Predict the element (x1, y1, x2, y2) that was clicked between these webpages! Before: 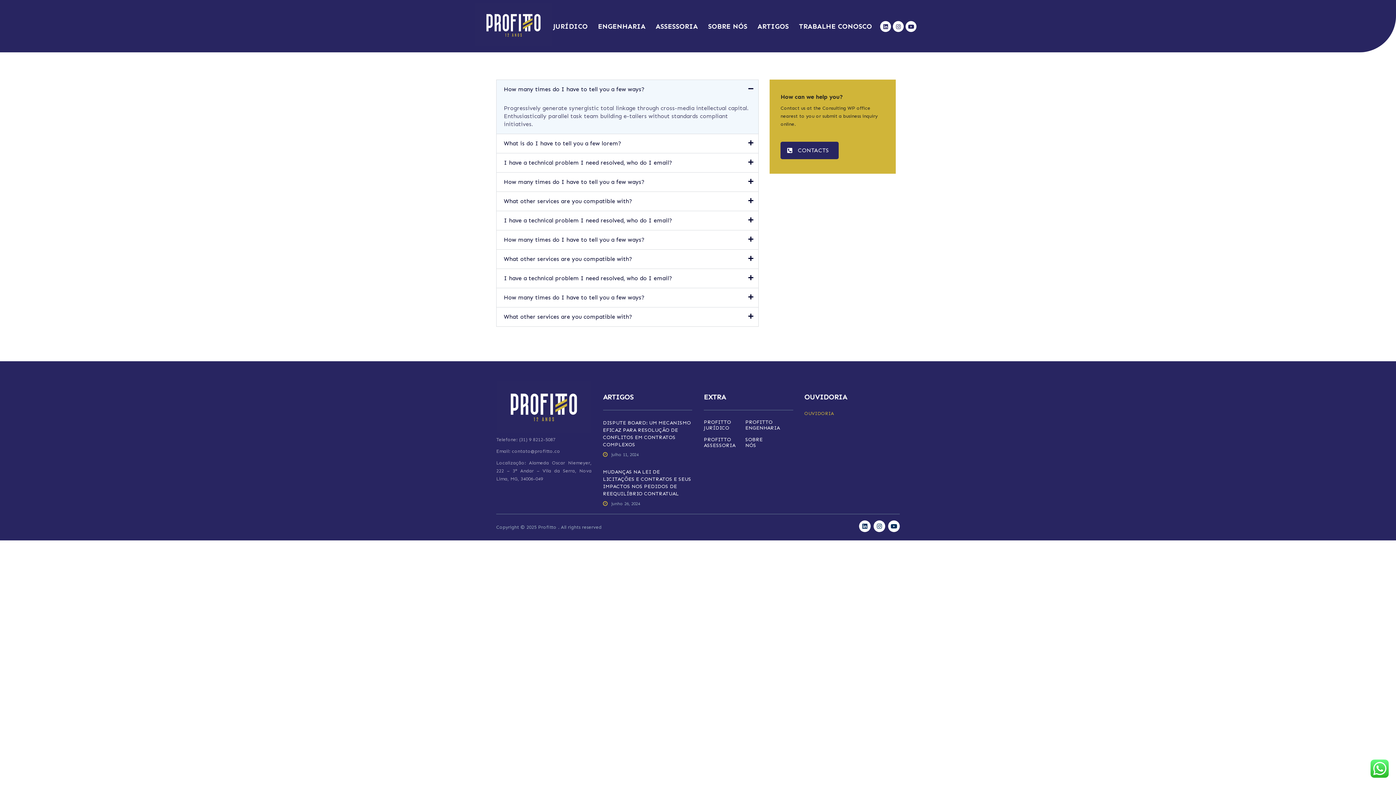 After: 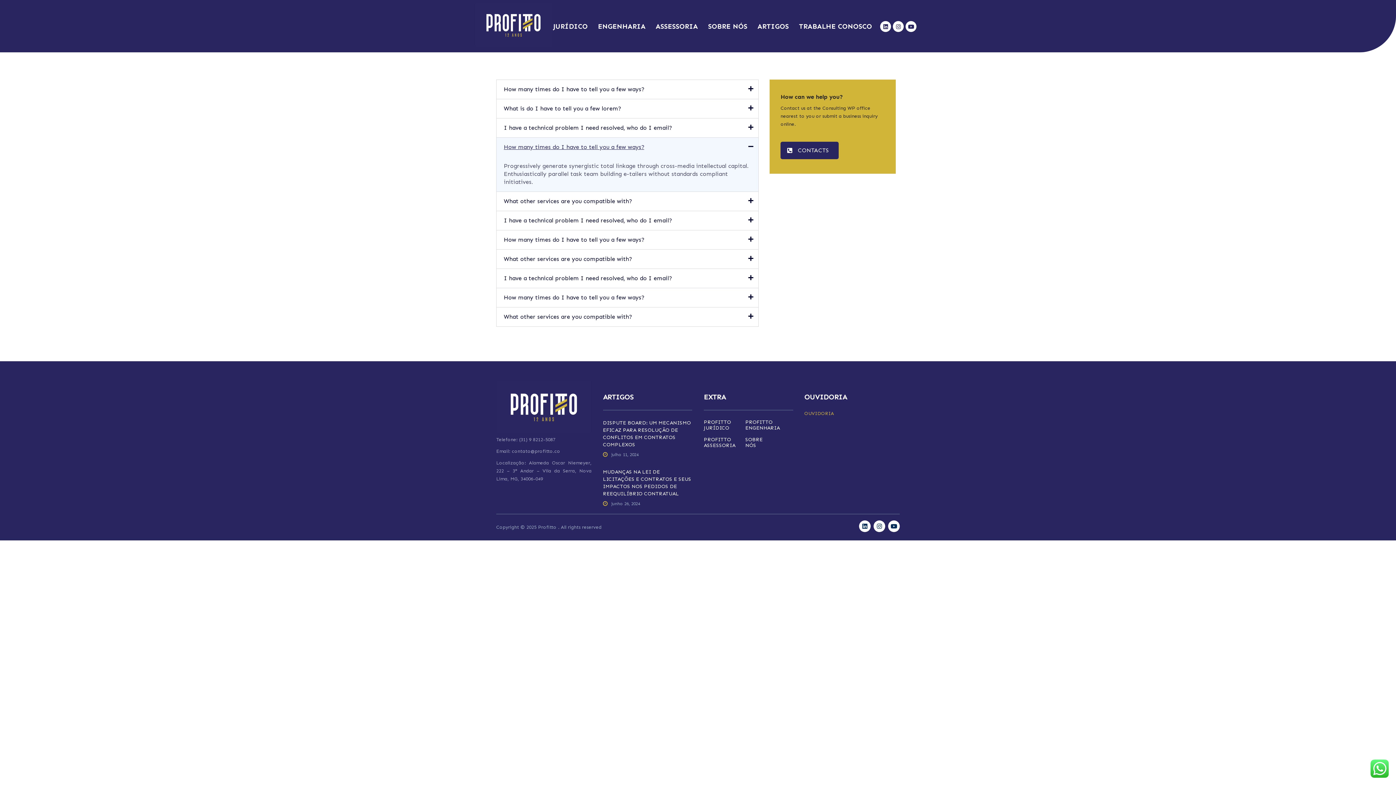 Action: bbox: (504, 178, 644, 185) label: How many times do I have to tell you a few ways?